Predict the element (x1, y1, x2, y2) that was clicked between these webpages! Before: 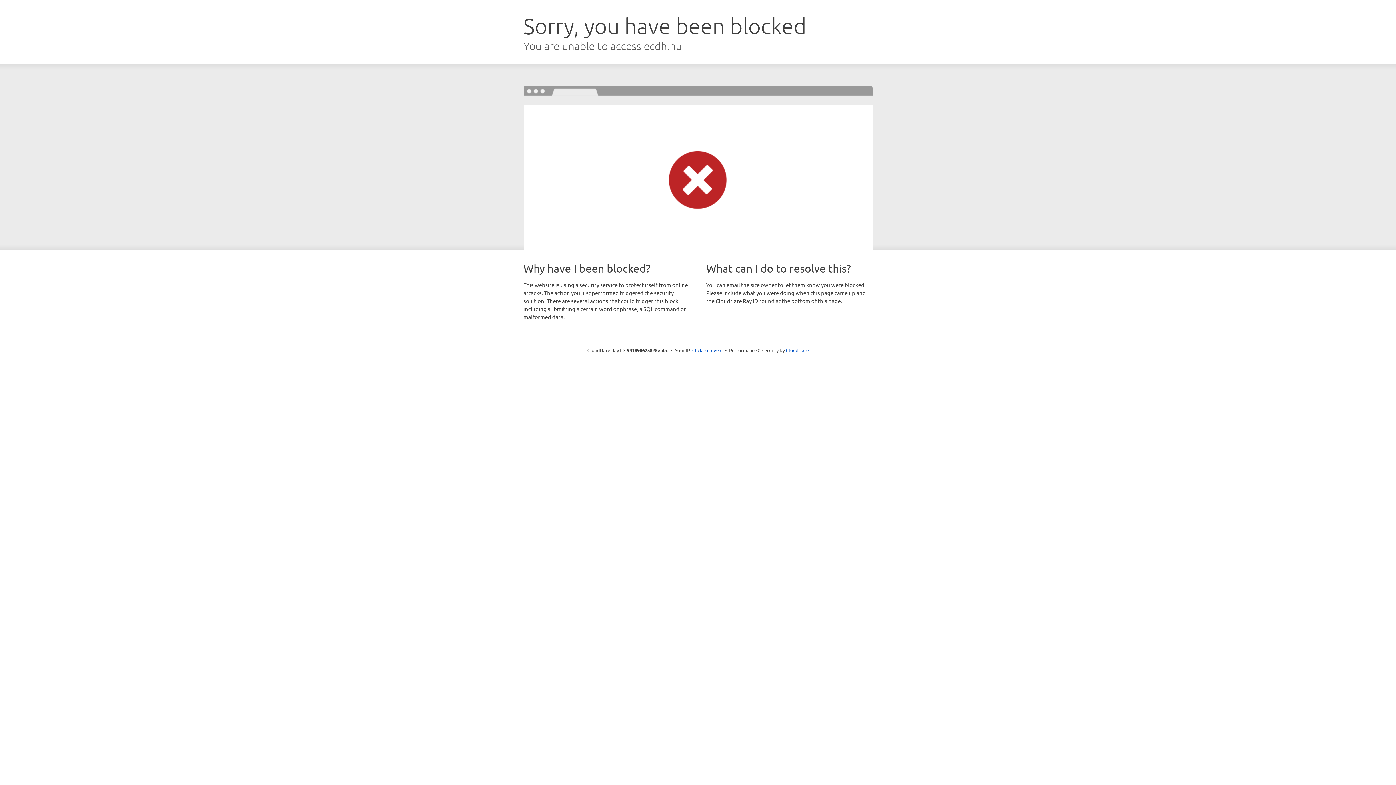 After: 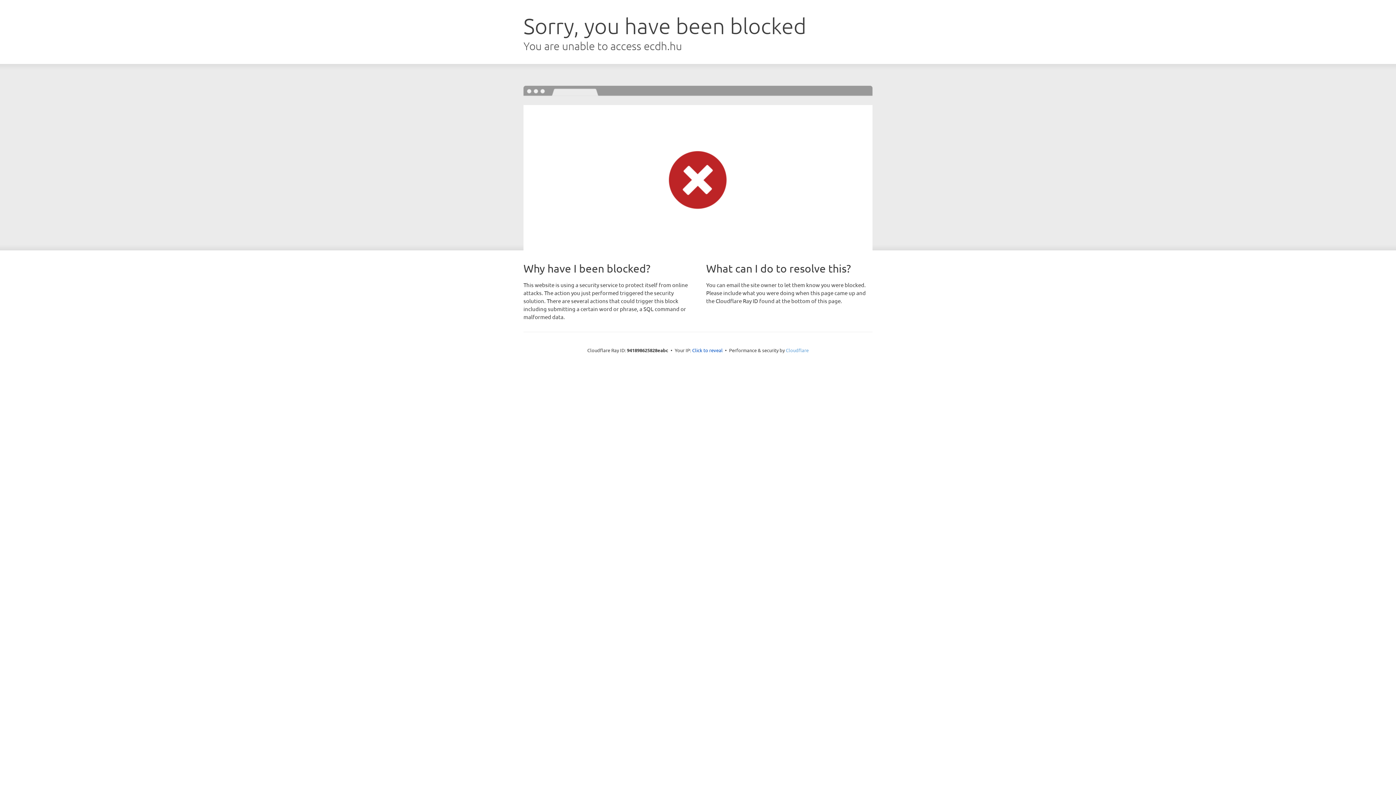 Action: label: Cloudflare bbox: (786, 347, 808, 353)